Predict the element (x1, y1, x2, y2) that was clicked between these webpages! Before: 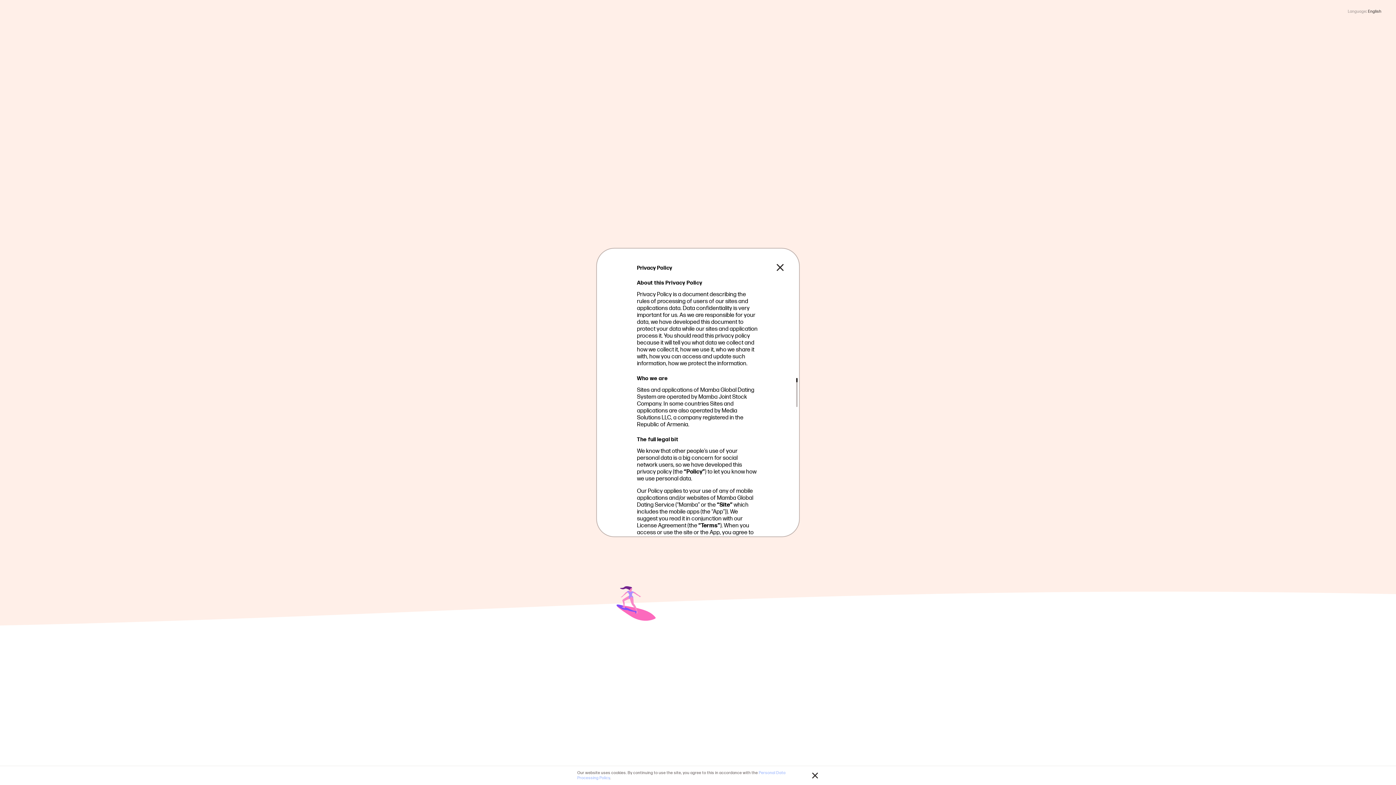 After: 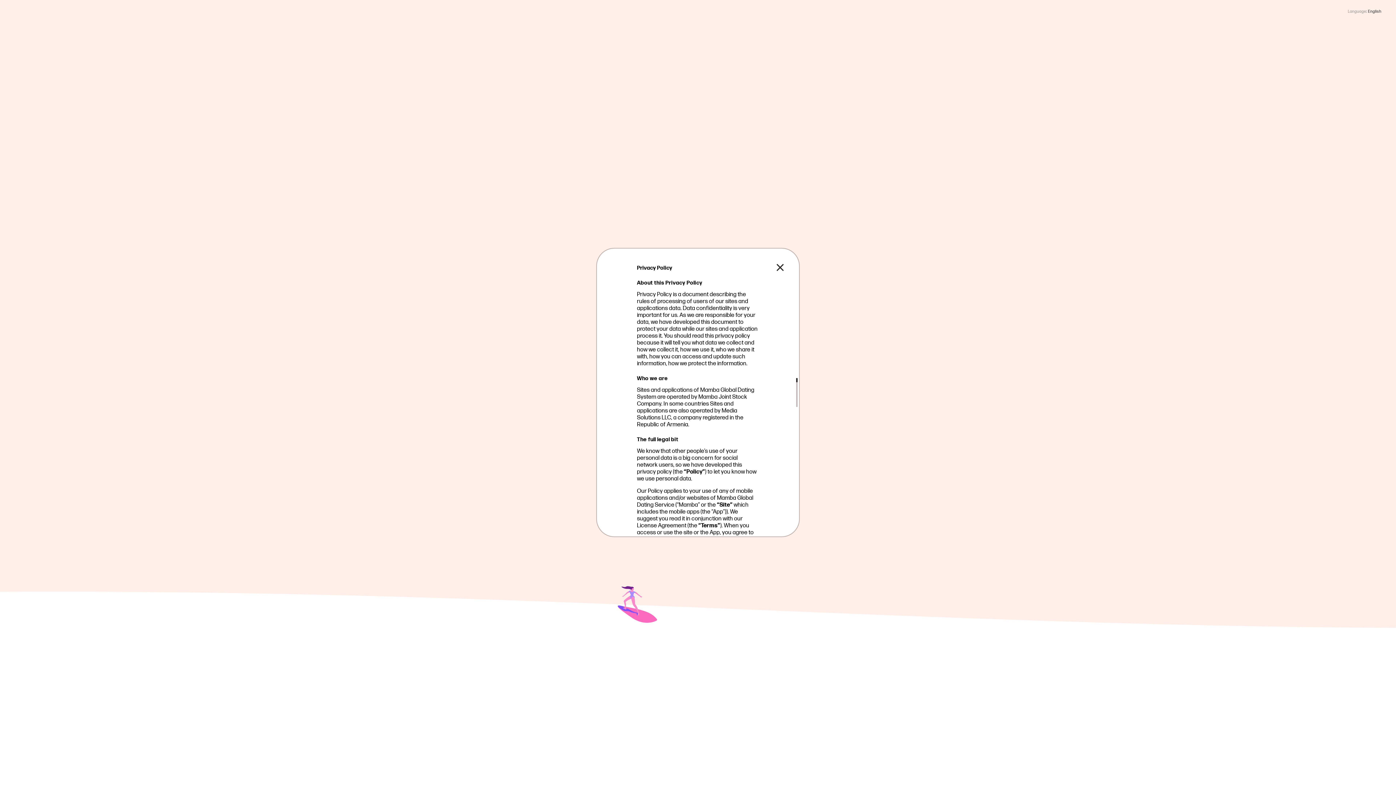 Action: bbox: (811, 772, 818, 779) label: Close